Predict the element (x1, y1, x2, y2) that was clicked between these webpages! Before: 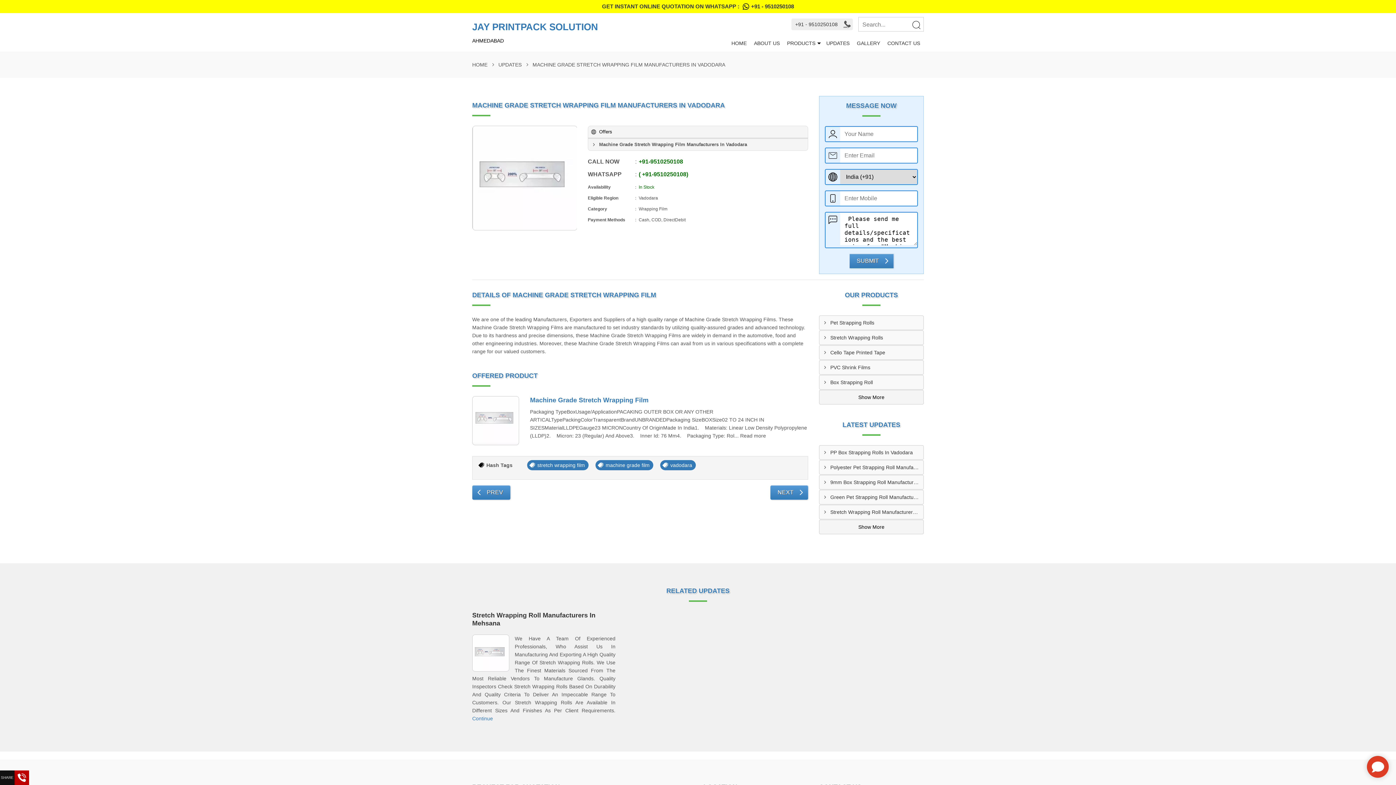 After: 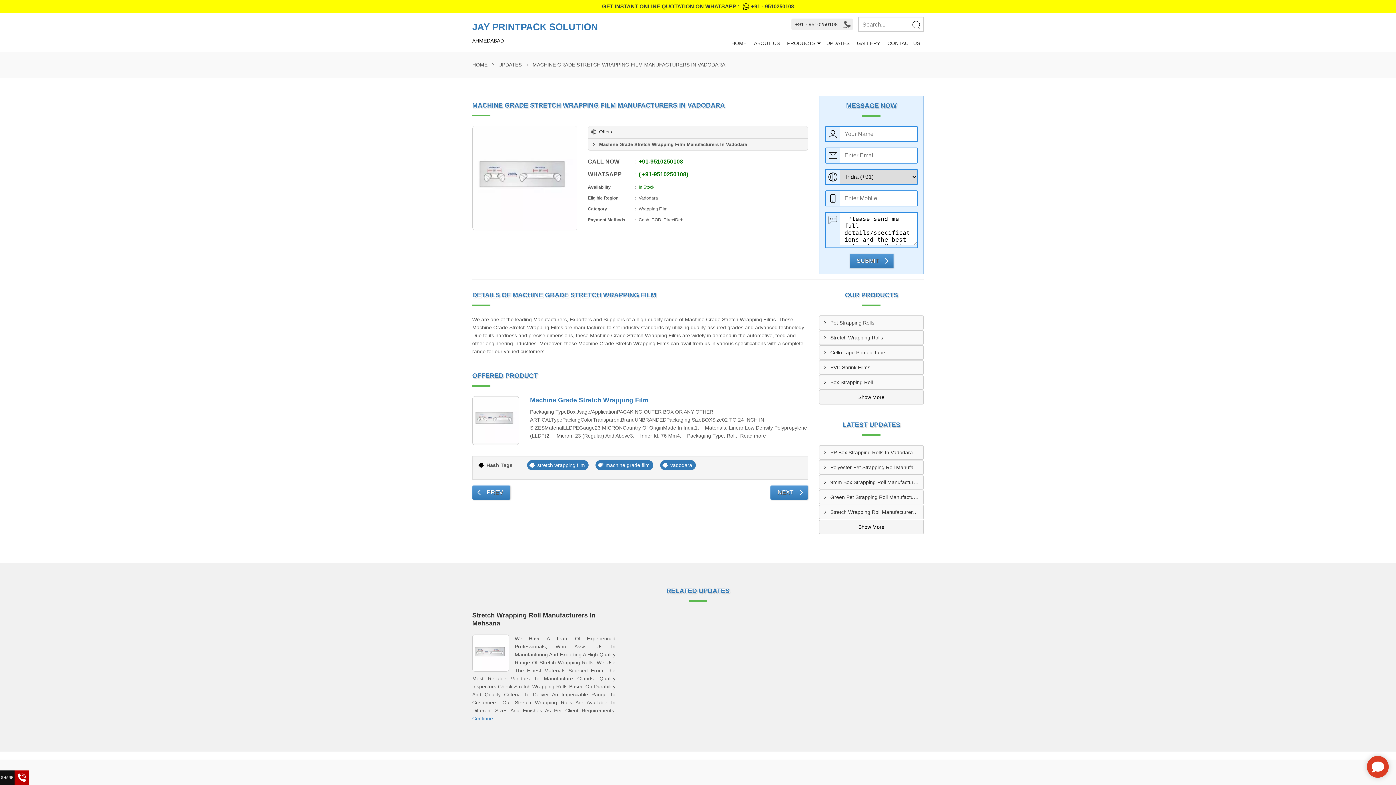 Action: bbox: (472, 1, 924, 11) label: GET INSTANT ONLINE QUOTATION ON WHATSAPP : +91 - 9510250108